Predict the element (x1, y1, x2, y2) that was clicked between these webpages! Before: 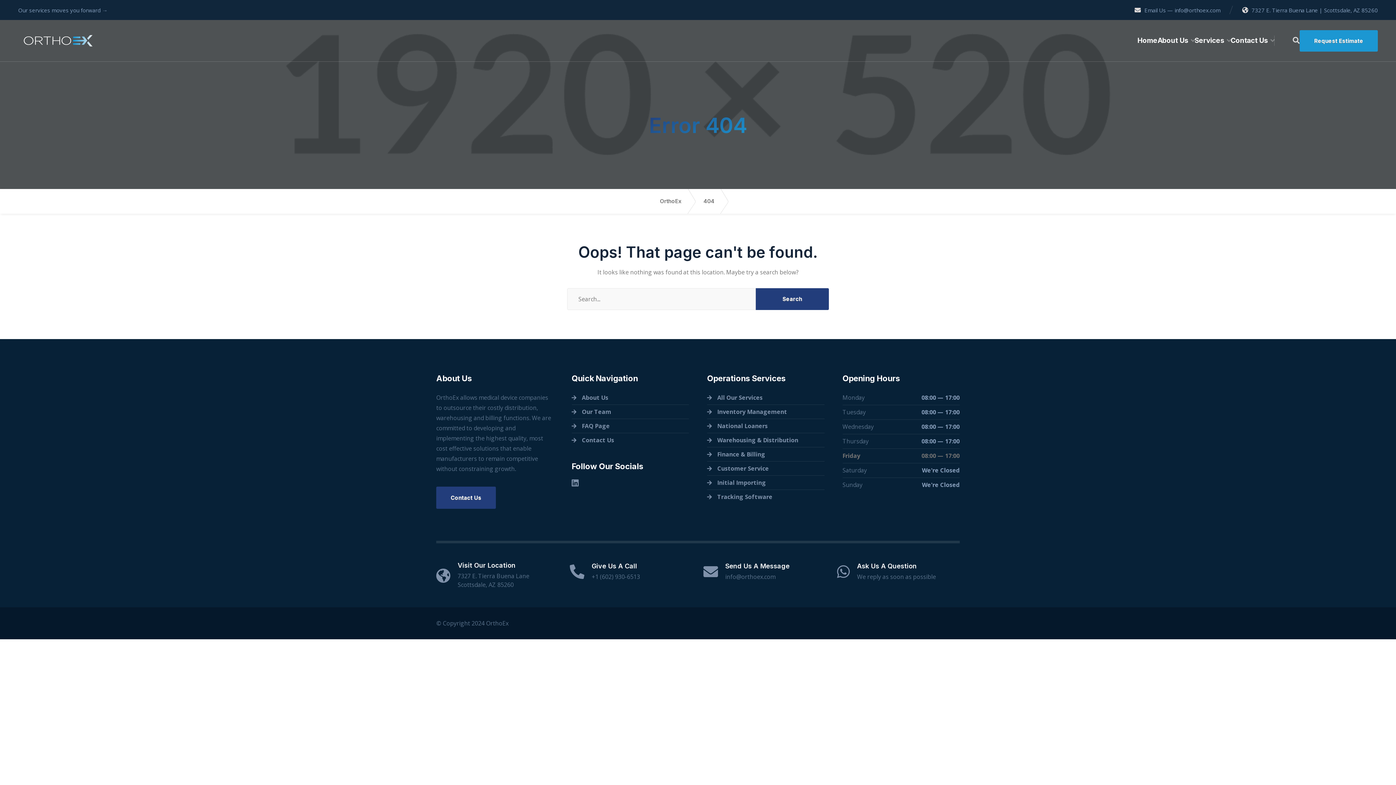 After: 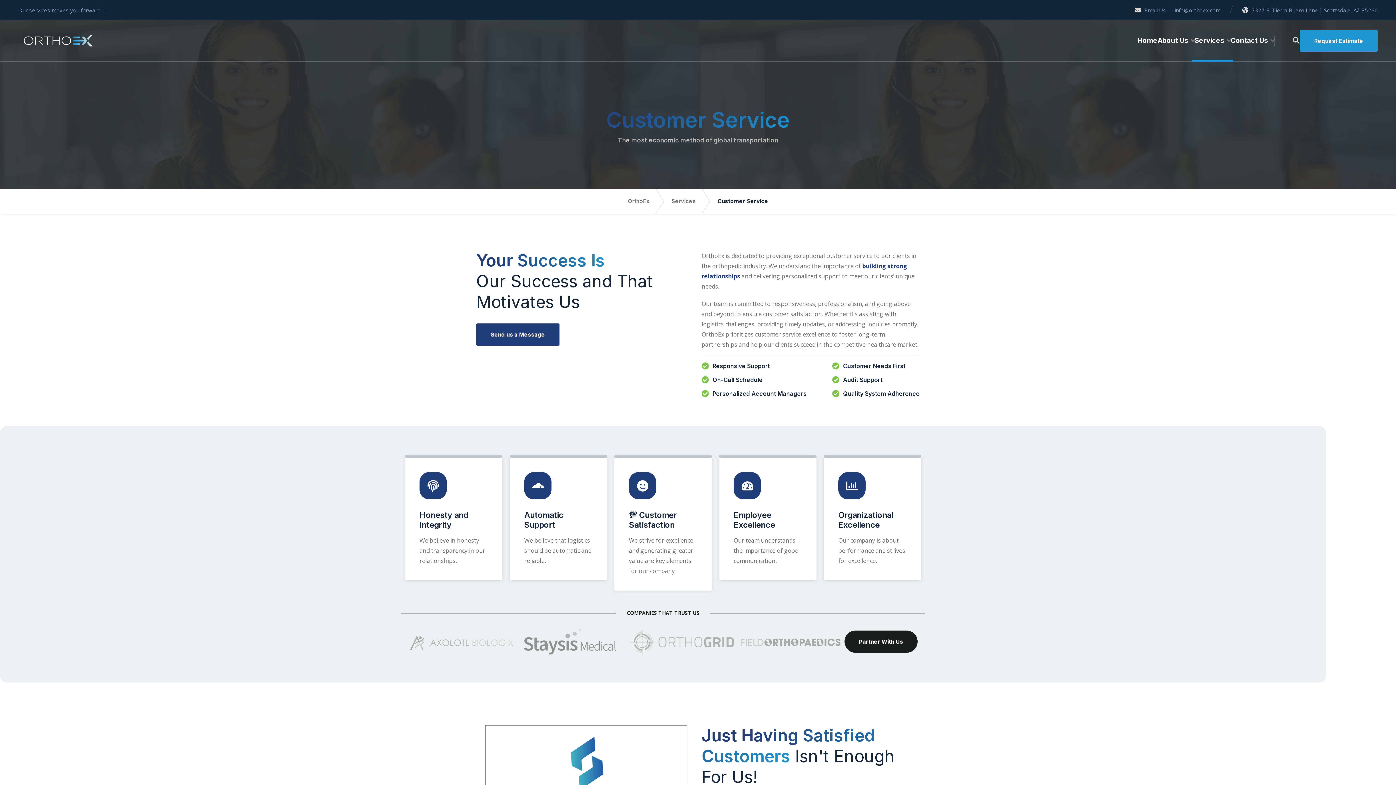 Action: bbox: (707, 463, 769, 473) label: Customer Service